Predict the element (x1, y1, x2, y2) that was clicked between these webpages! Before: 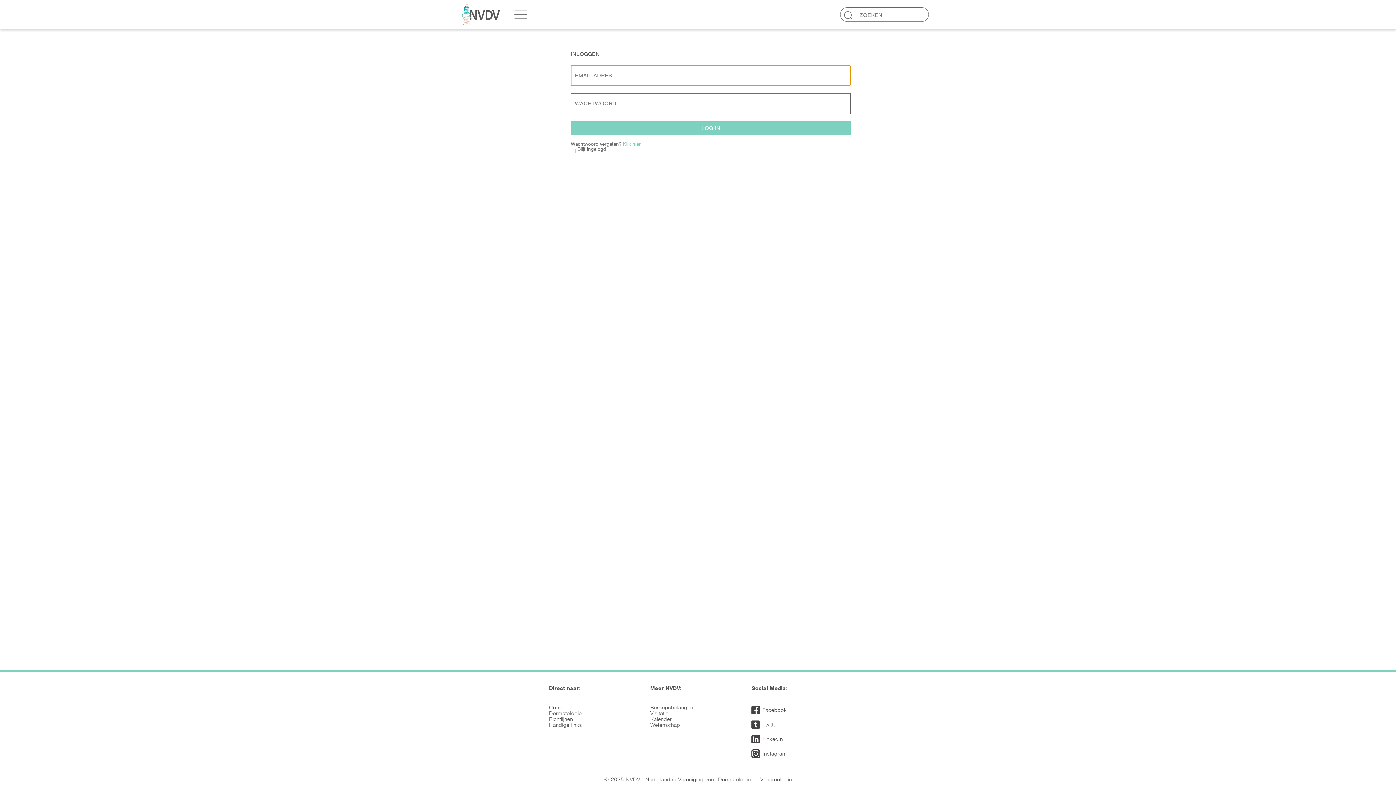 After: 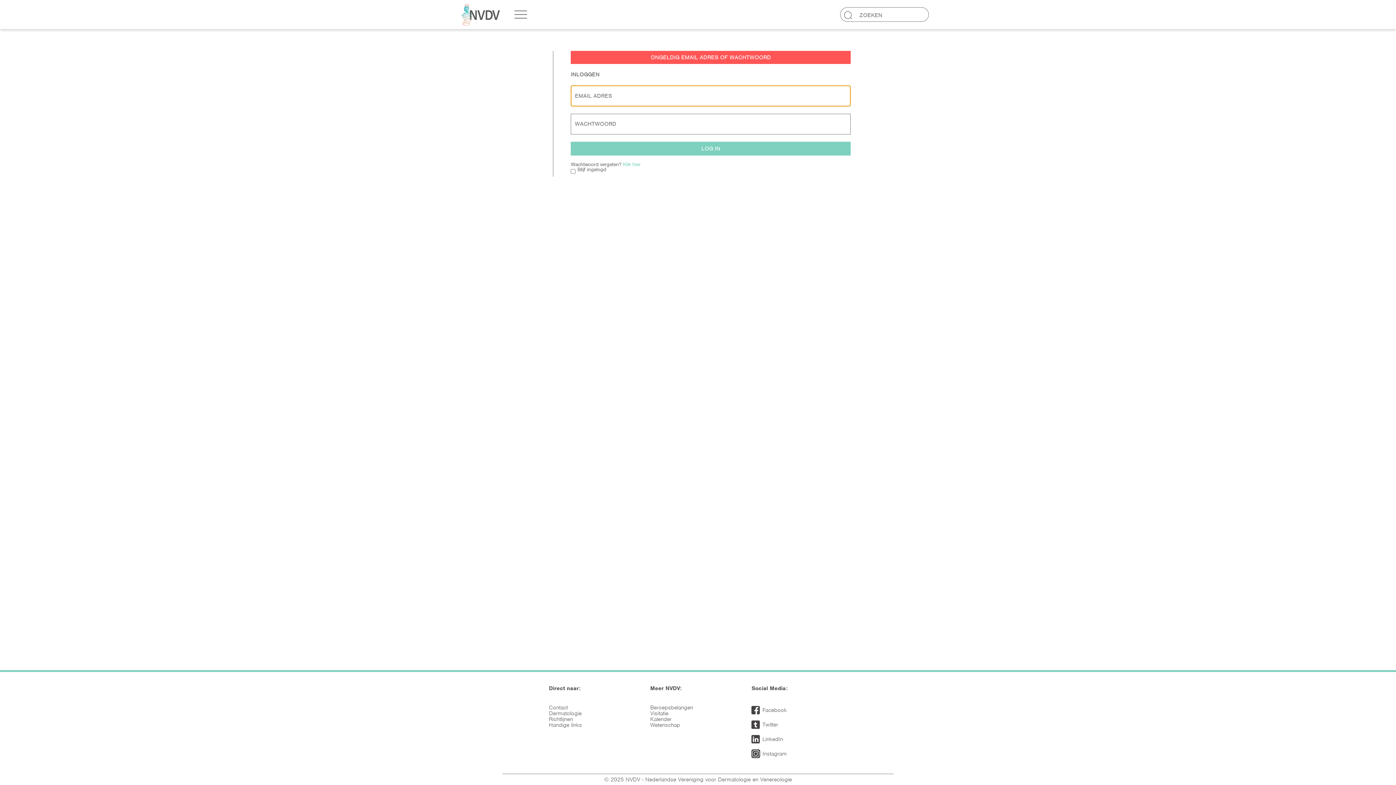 Action: label: LOG IN bbox: (571, 121, 851, 135)